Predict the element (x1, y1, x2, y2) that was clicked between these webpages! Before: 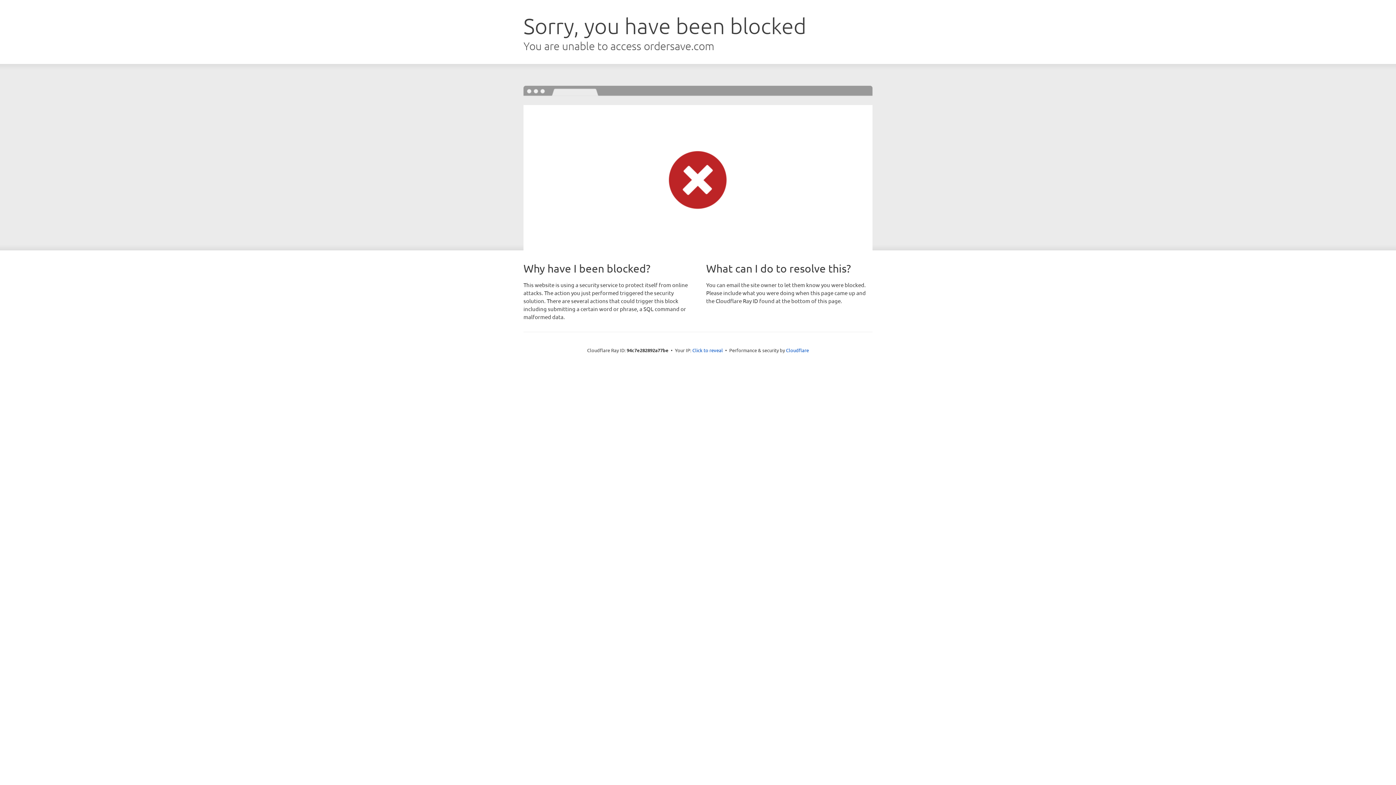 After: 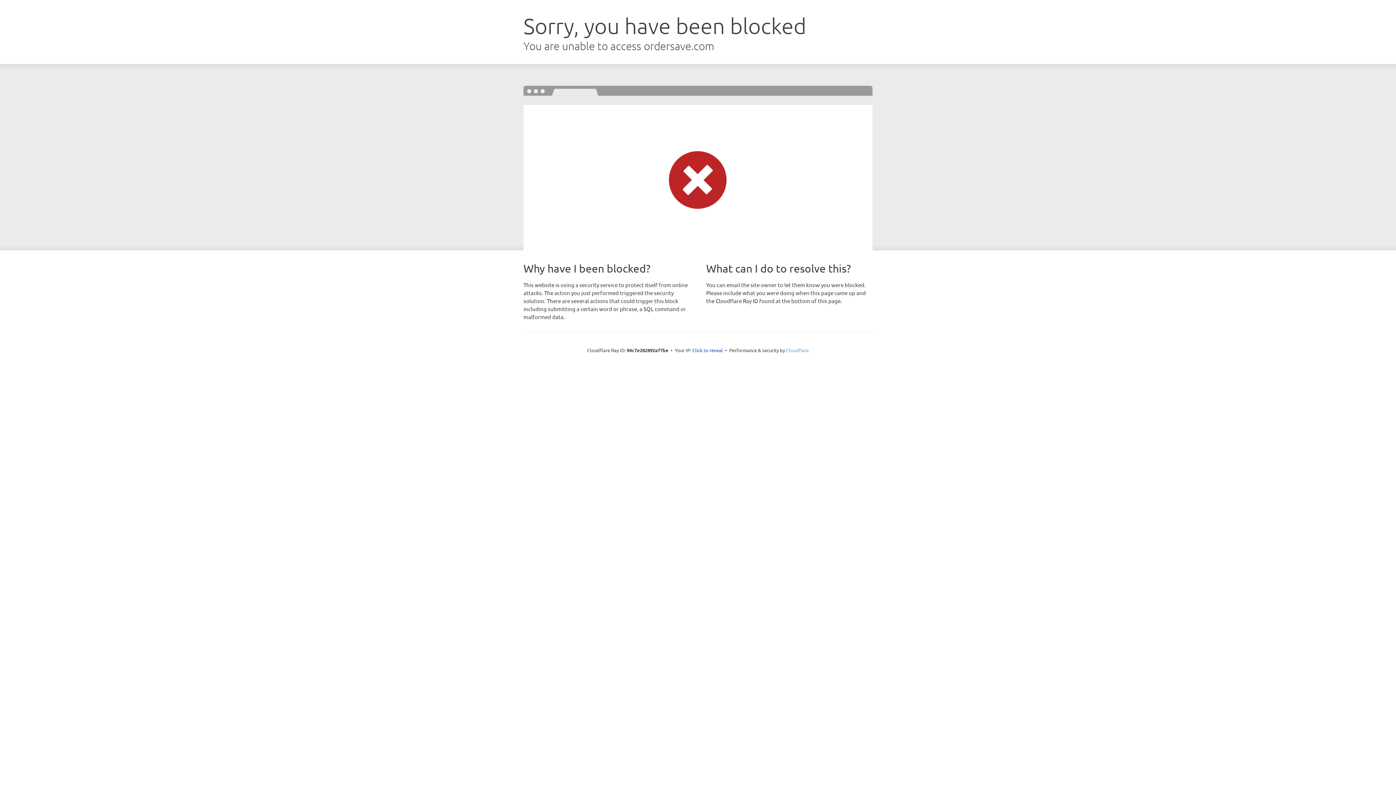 Action: label: Cloudflare bbox: (786, 347, 809, 353)